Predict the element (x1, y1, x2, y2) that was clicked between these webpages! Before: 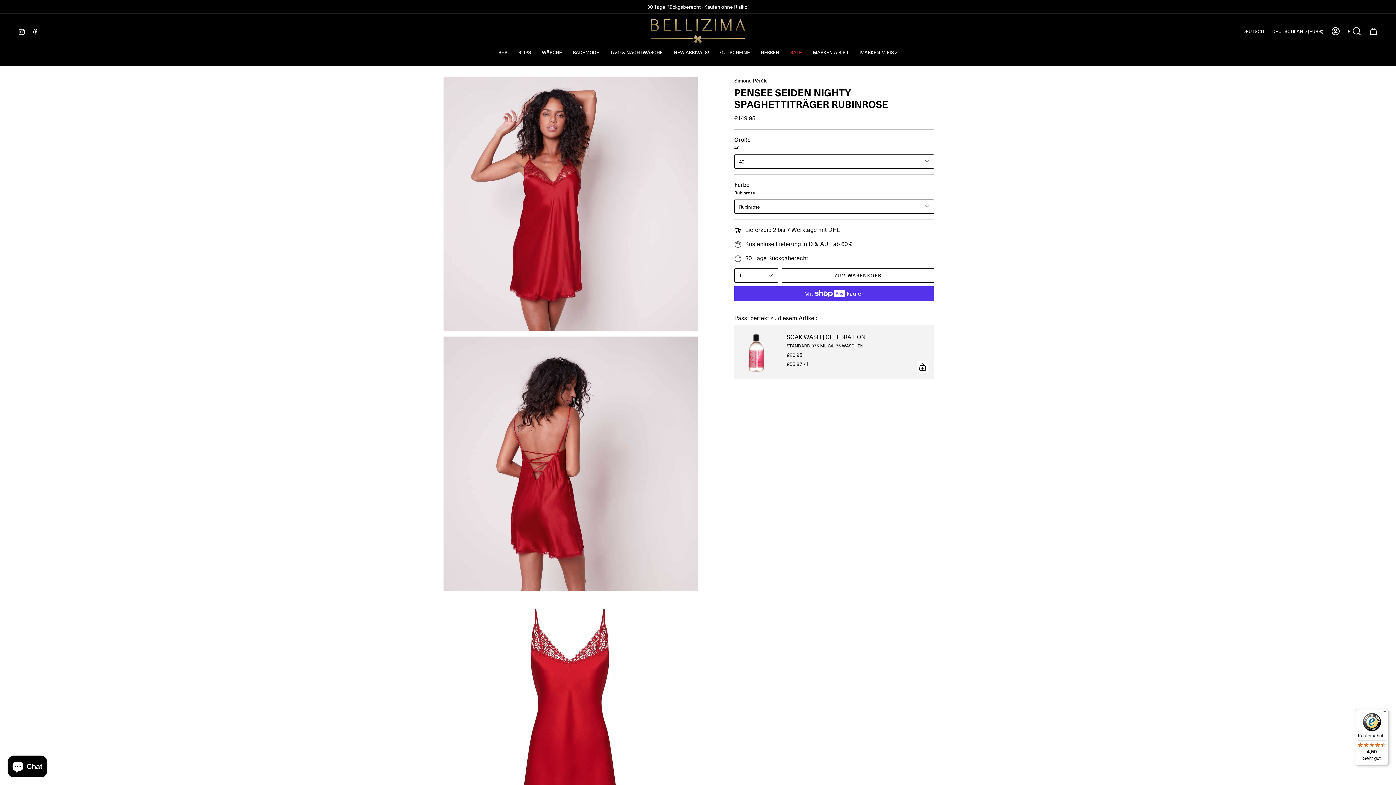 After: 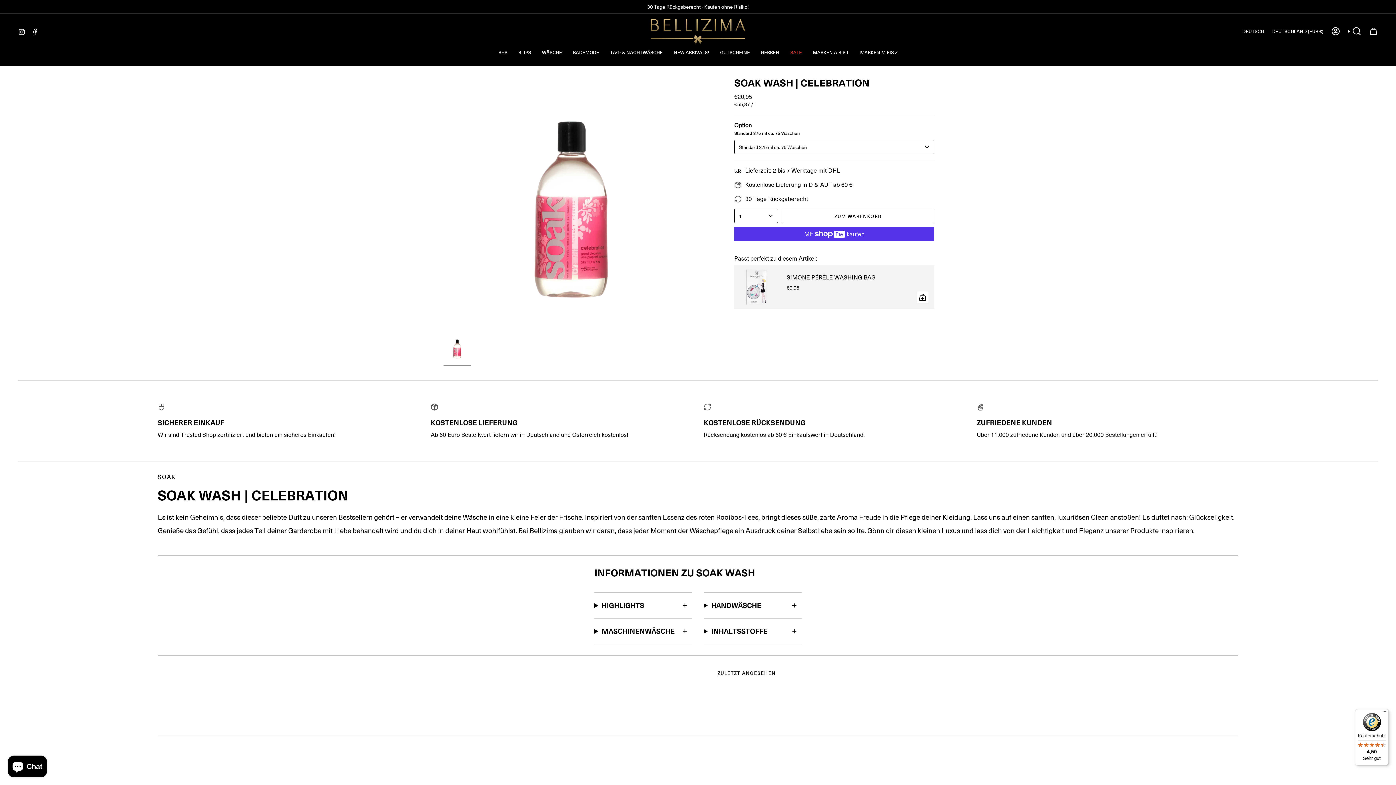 Action: label: SOAK Wash | Celebration bbox: (734, 324, 778, 378)